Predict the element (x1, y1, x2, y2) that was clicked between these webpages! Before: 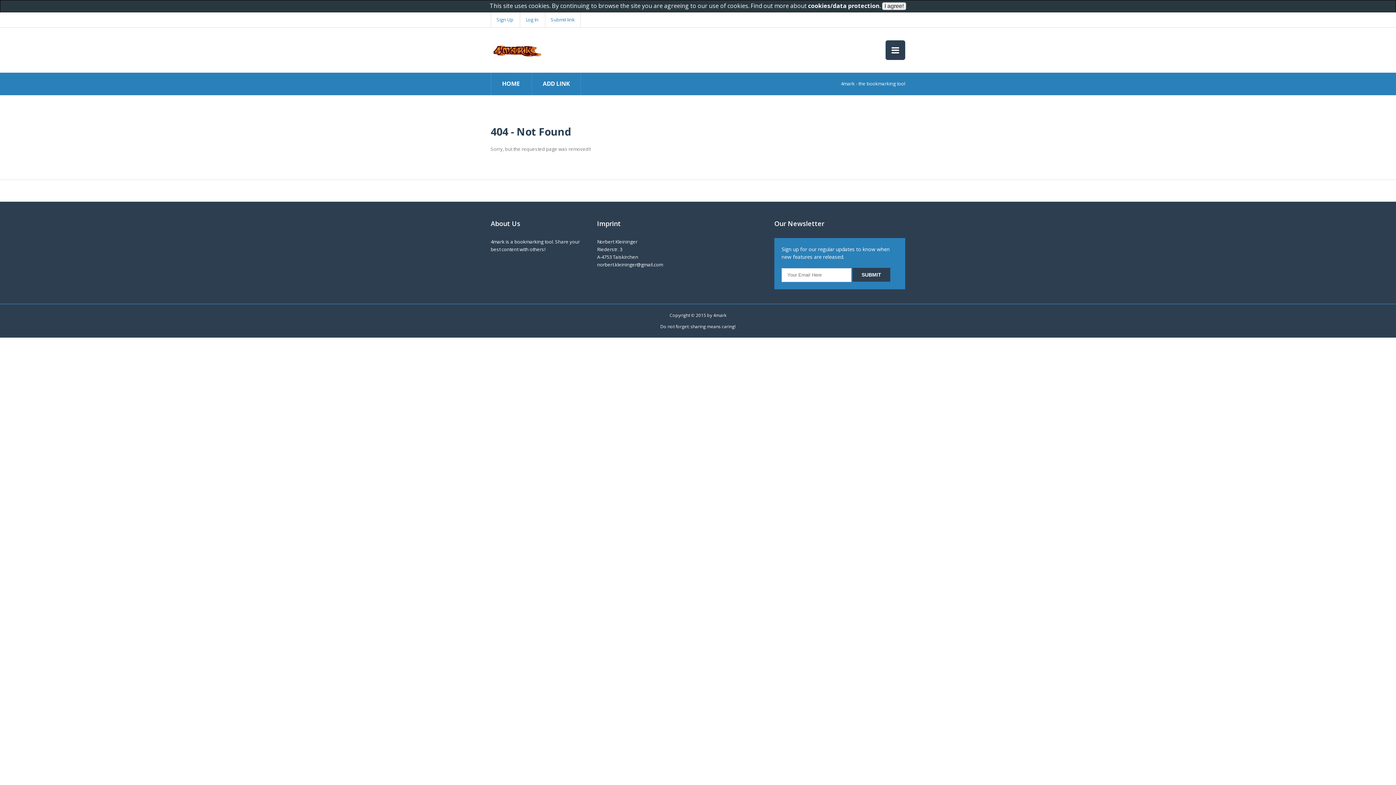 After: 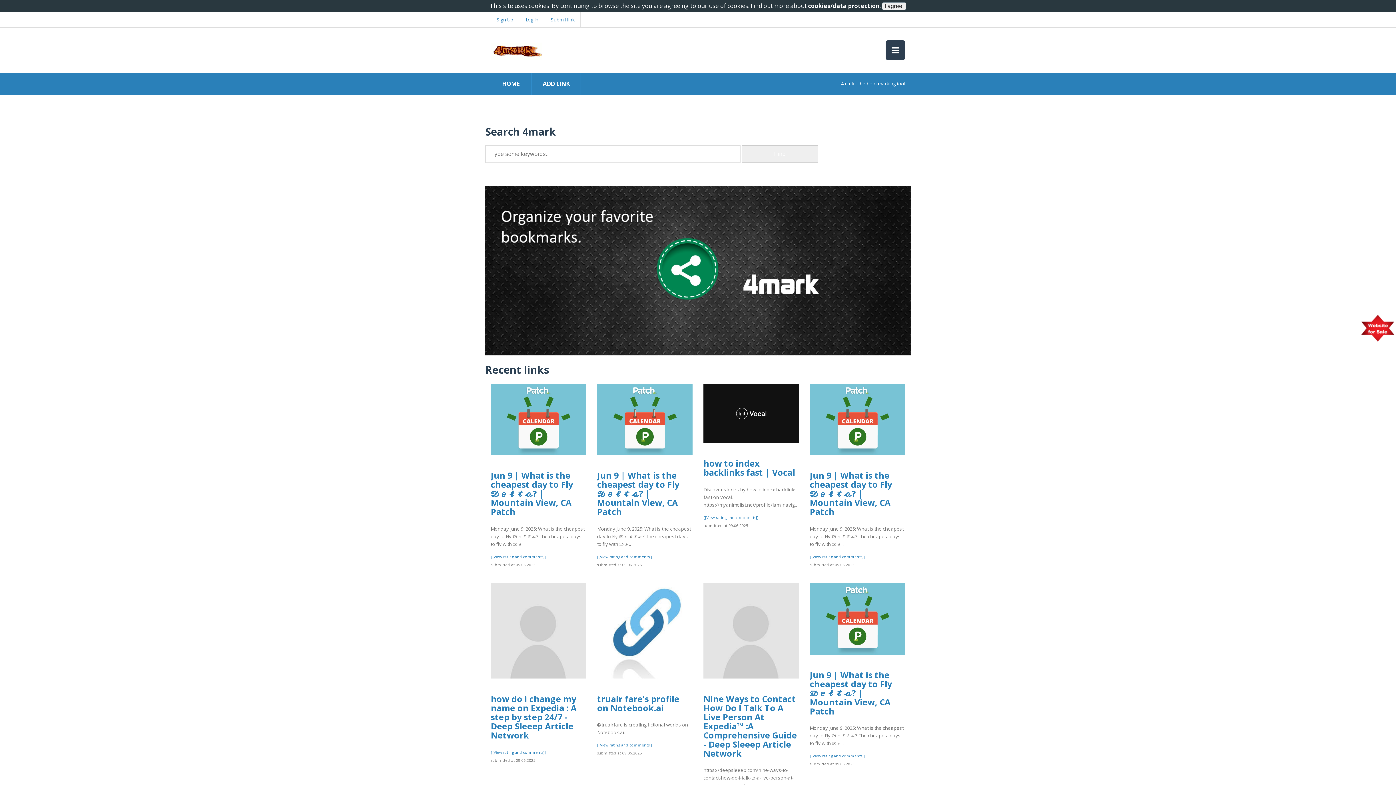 Action: label: HOME bbox: (502, 79, 519, 87)